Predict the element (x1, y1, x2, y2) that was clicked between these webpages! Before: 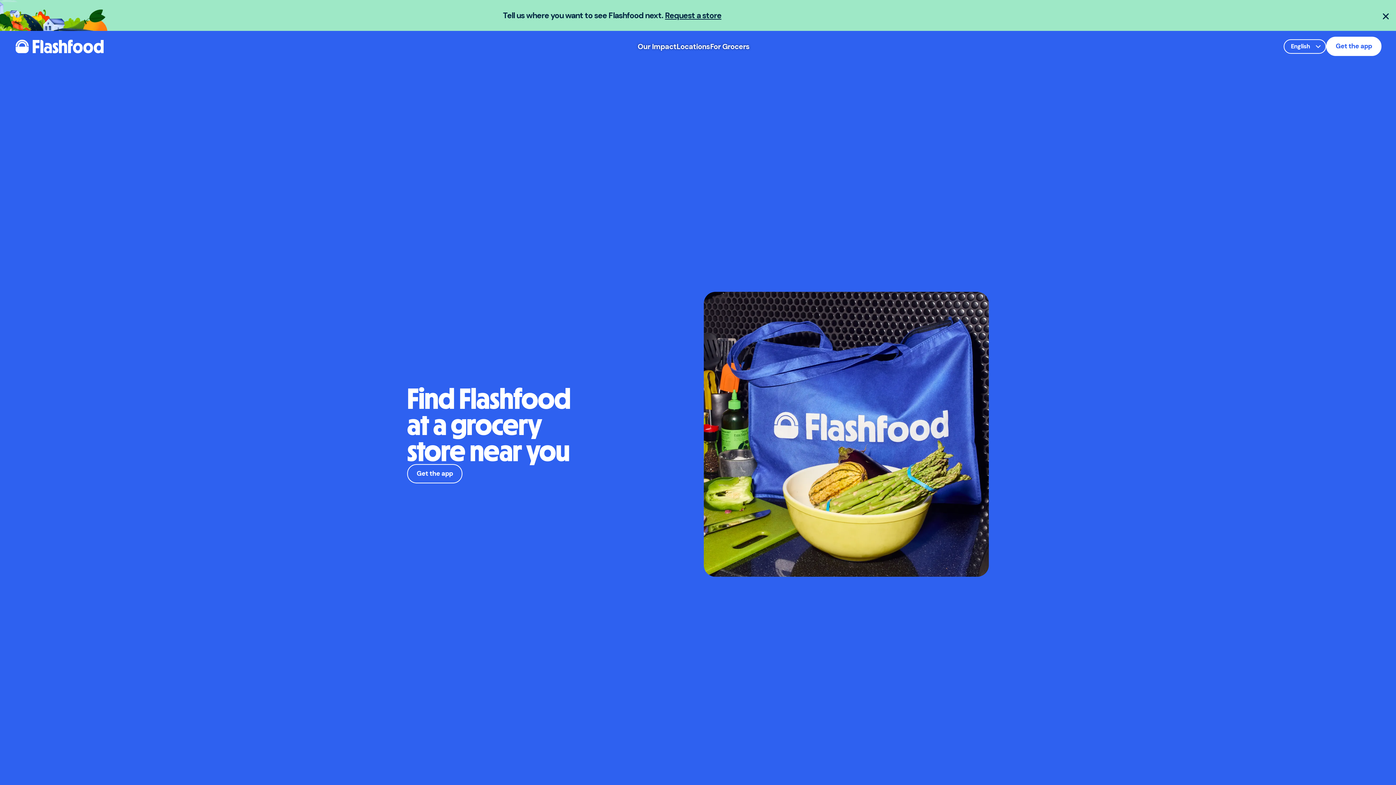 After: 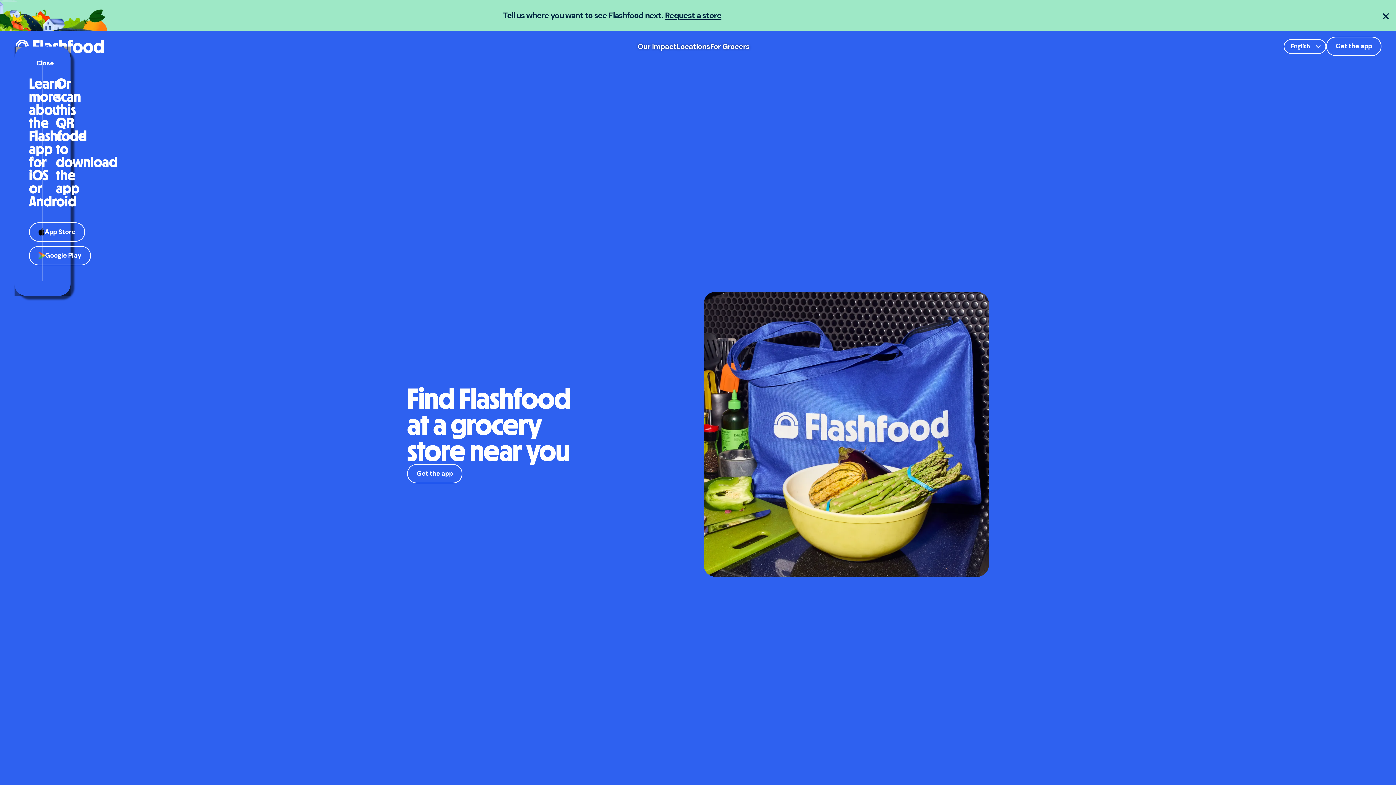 Action: bbox: (1326, 36, 1381, 56) label: Get the app